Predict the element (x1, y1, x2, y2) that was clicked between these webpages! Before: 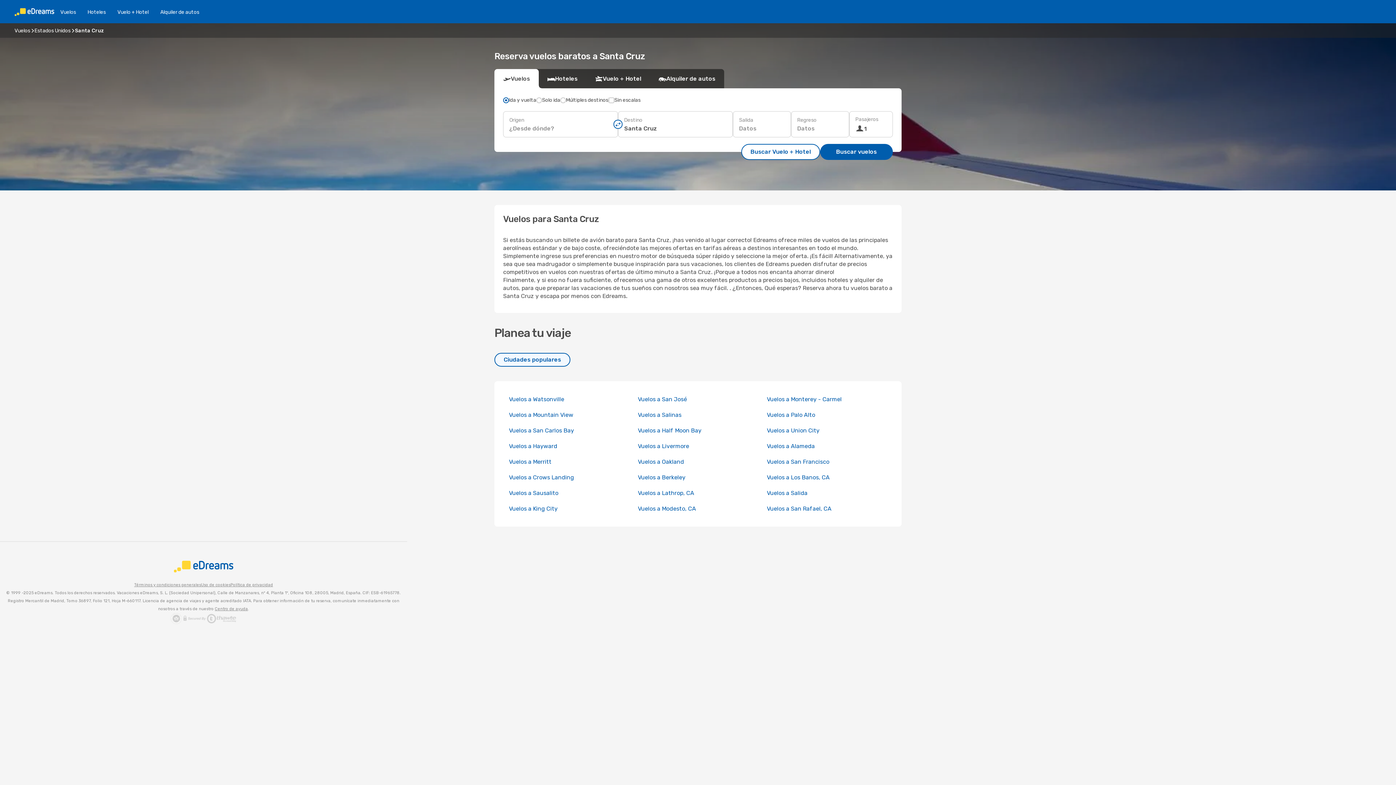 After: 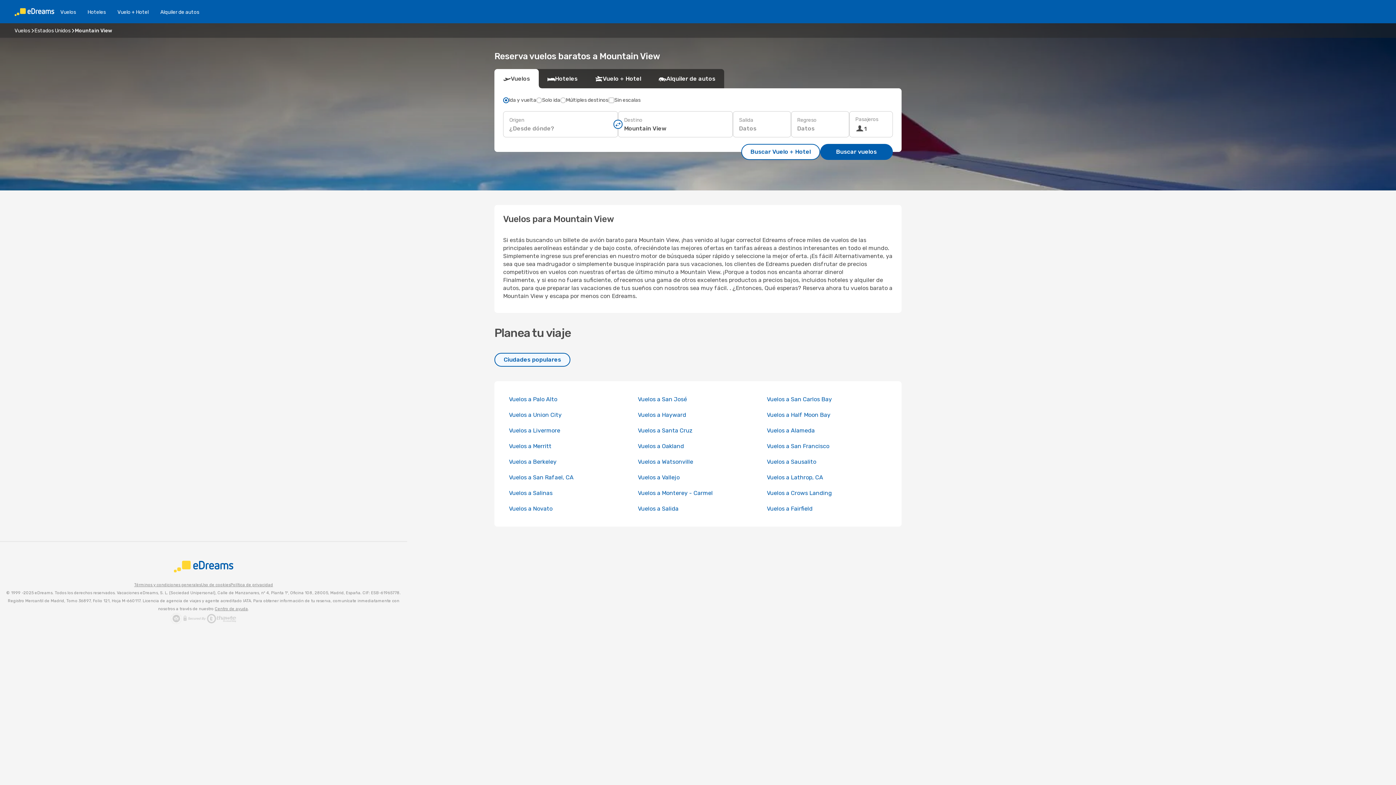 Action: bbox: (509, 411, 573, 418) label: Vuelos a Mountain View